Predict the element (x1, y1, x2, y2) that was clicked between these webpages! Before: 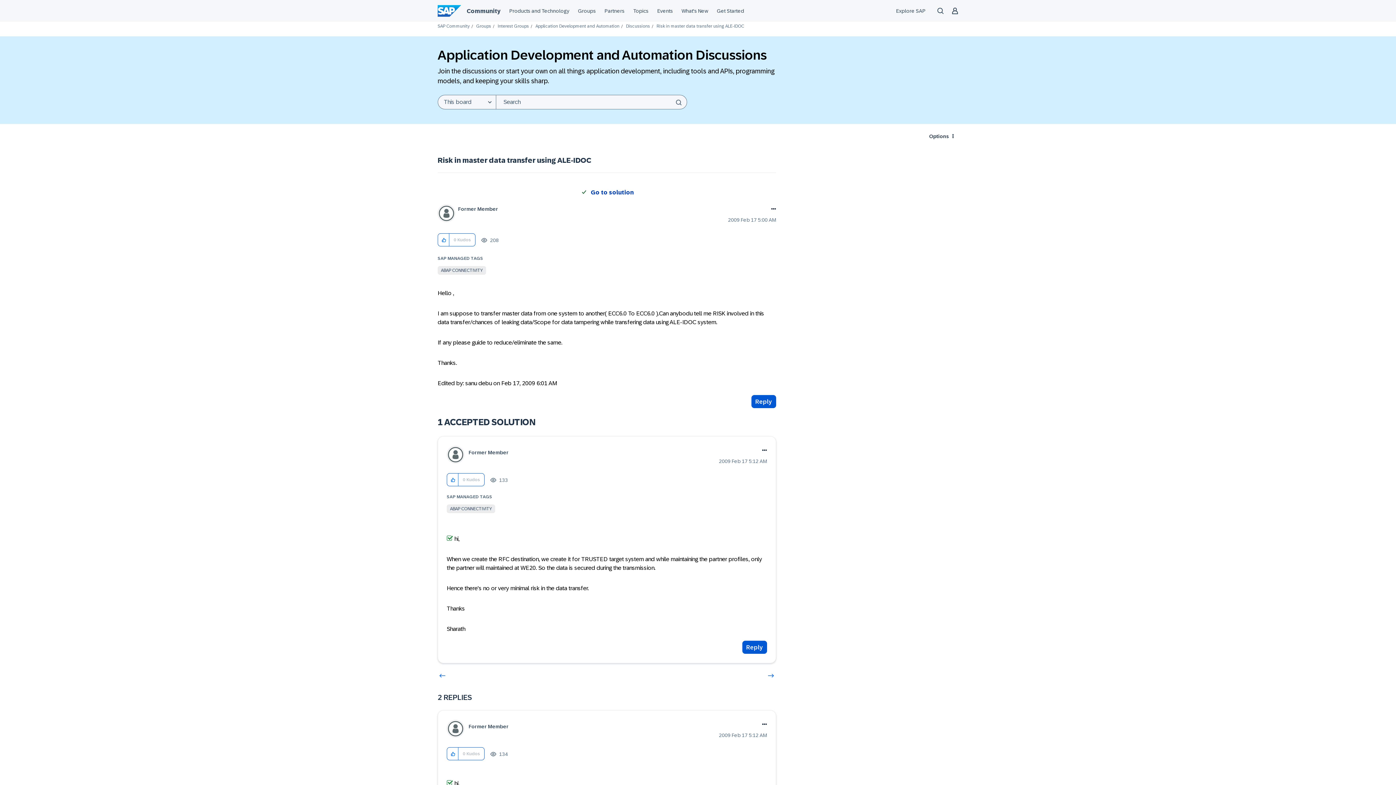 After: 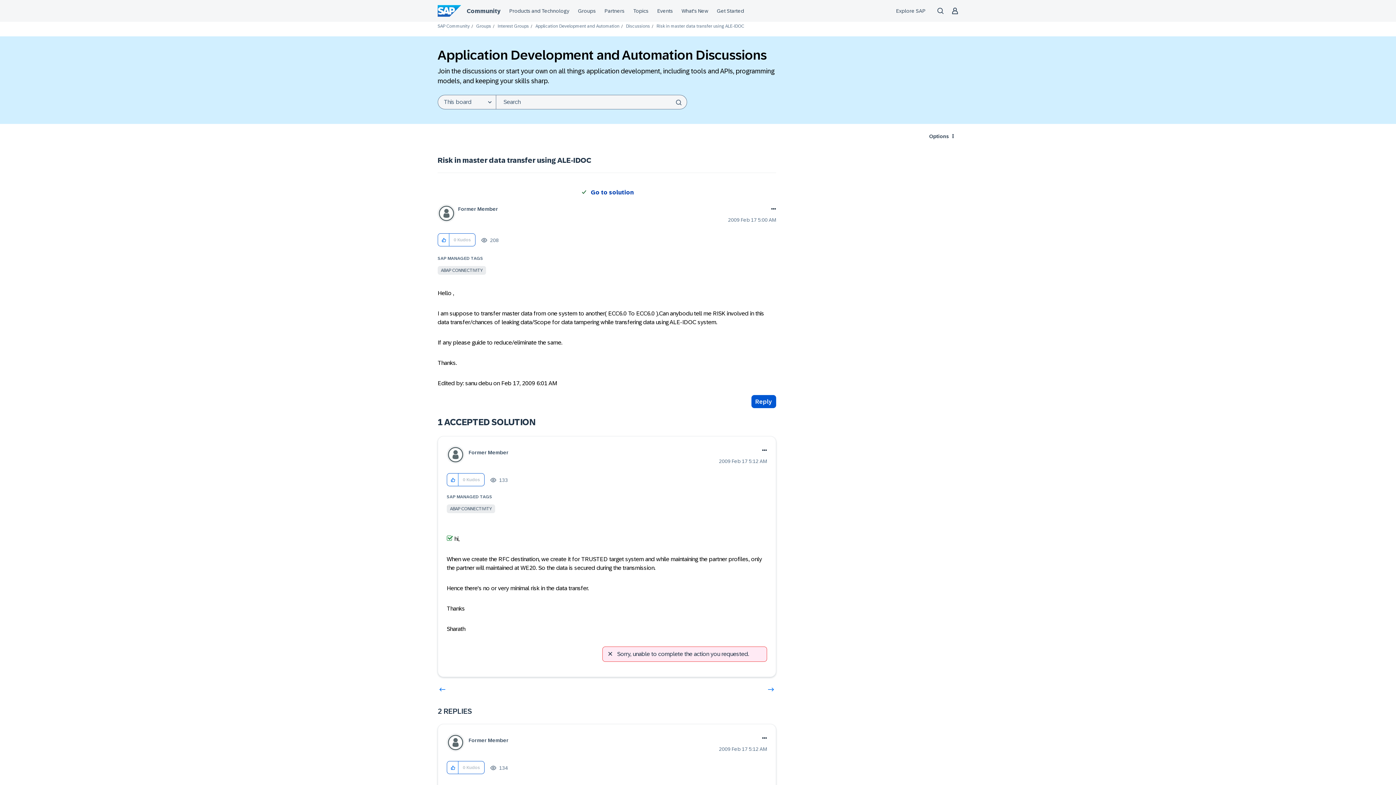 Action: bbox: (742, 641, 767, 654) label: Reply to comment